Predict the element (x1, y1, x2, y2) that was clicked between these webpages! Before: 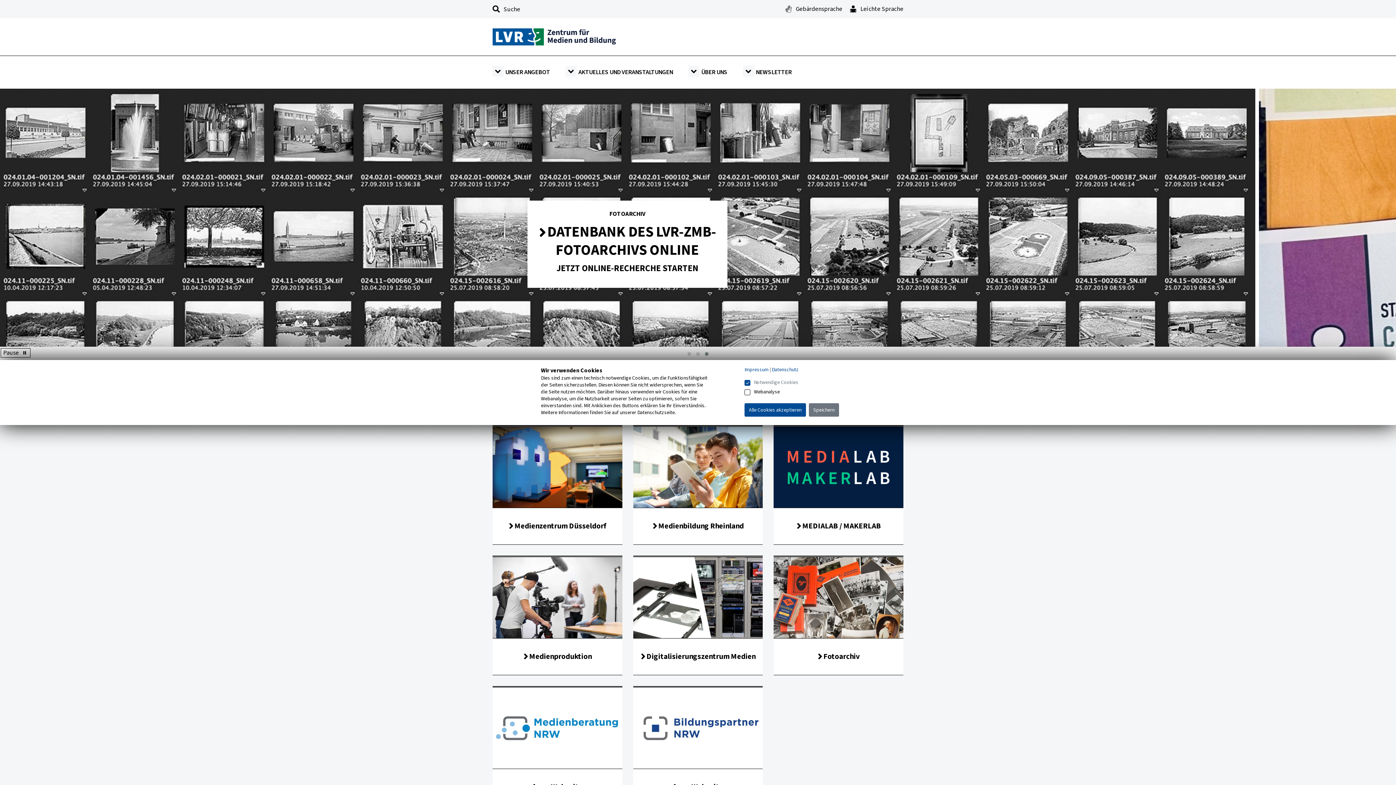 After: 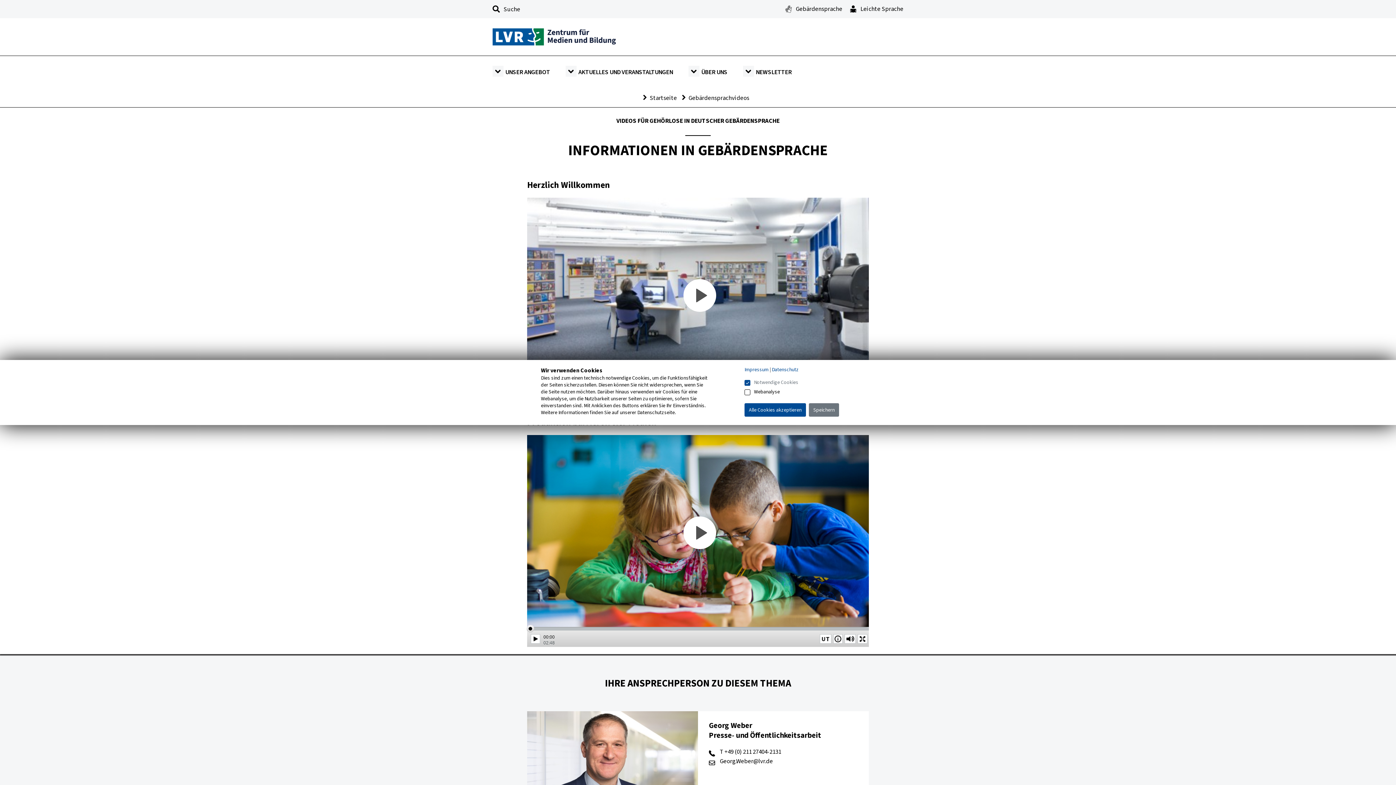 Action: label: zu den Gebärdensprachvideos bbox: (796, 4, 842, 13)